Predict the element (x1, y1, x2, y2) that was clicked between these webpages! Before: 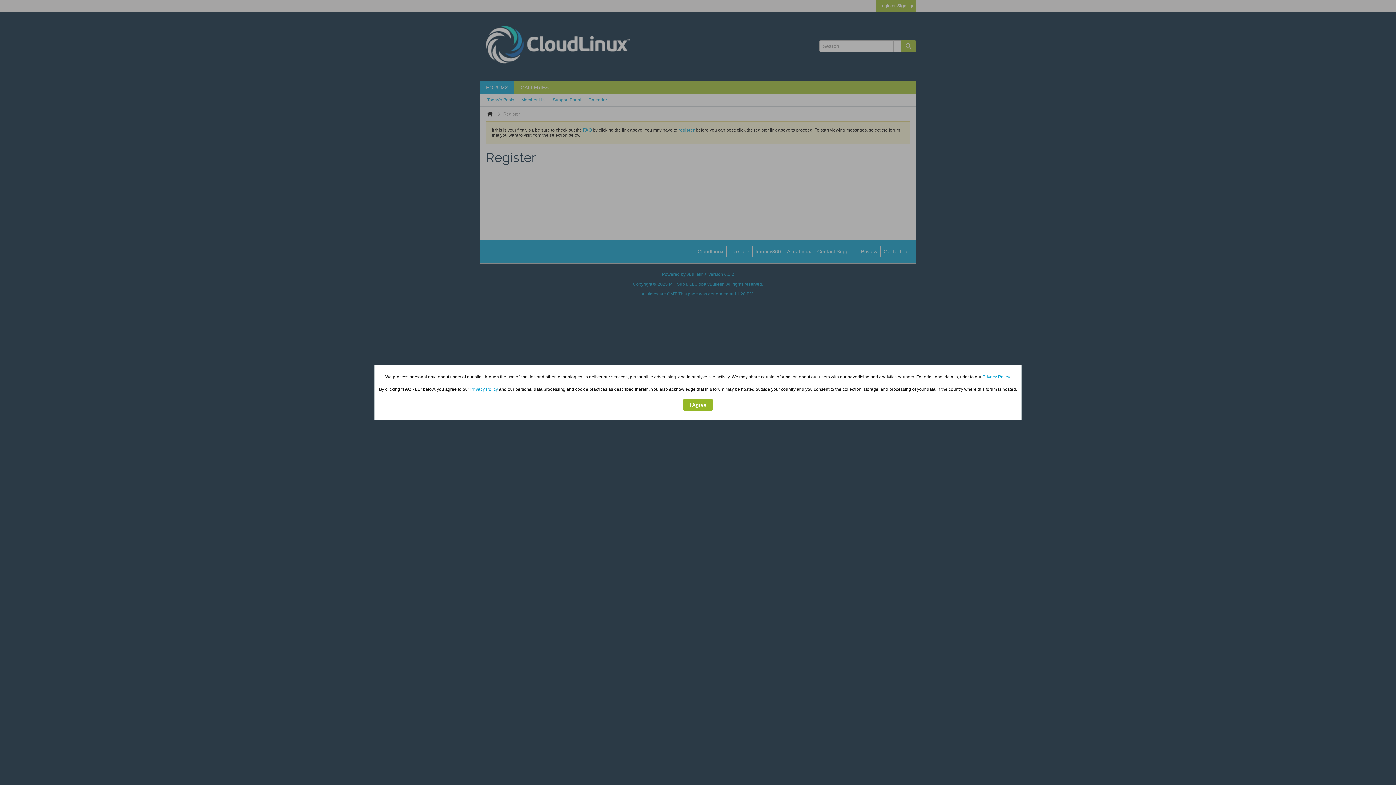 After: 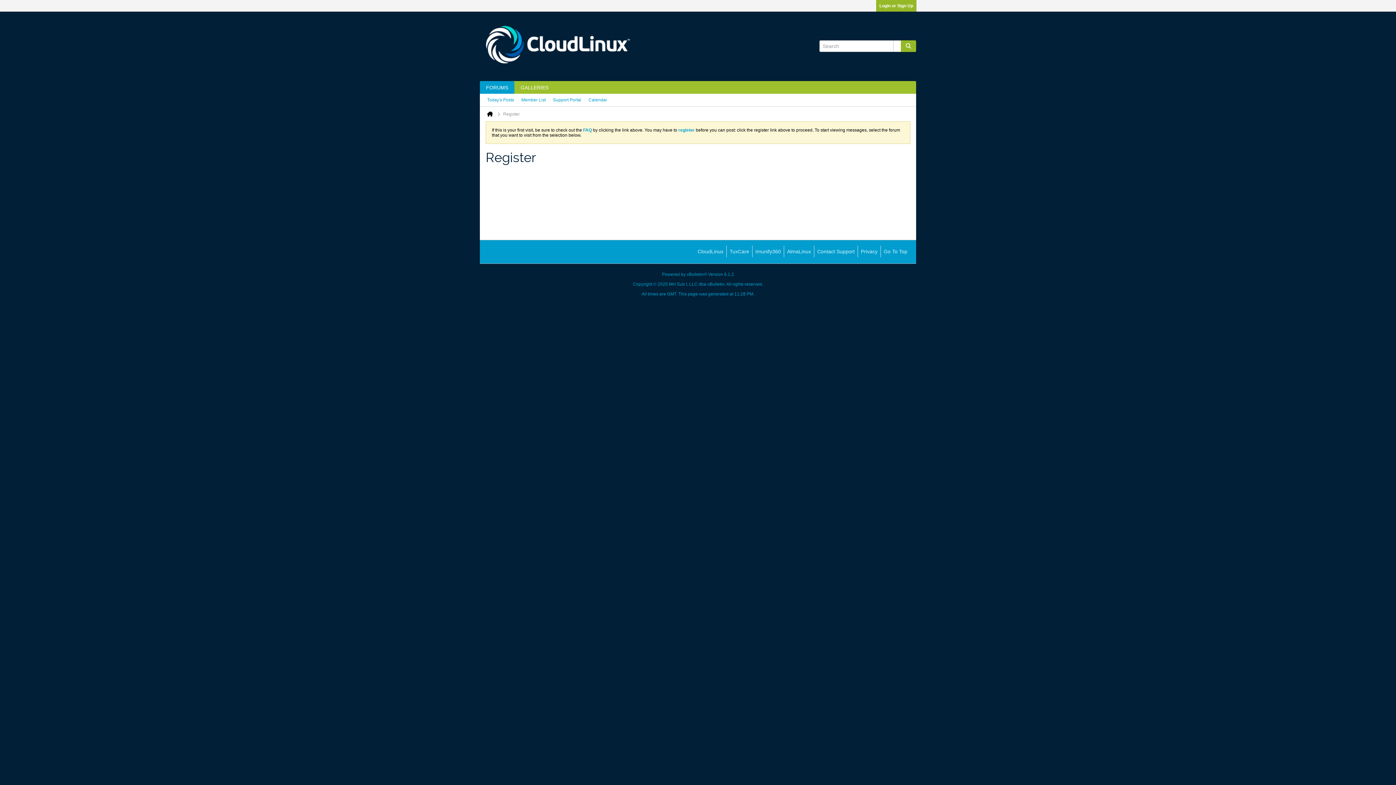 Action: bbox: (683, 399, 712, 410) label: I Agree